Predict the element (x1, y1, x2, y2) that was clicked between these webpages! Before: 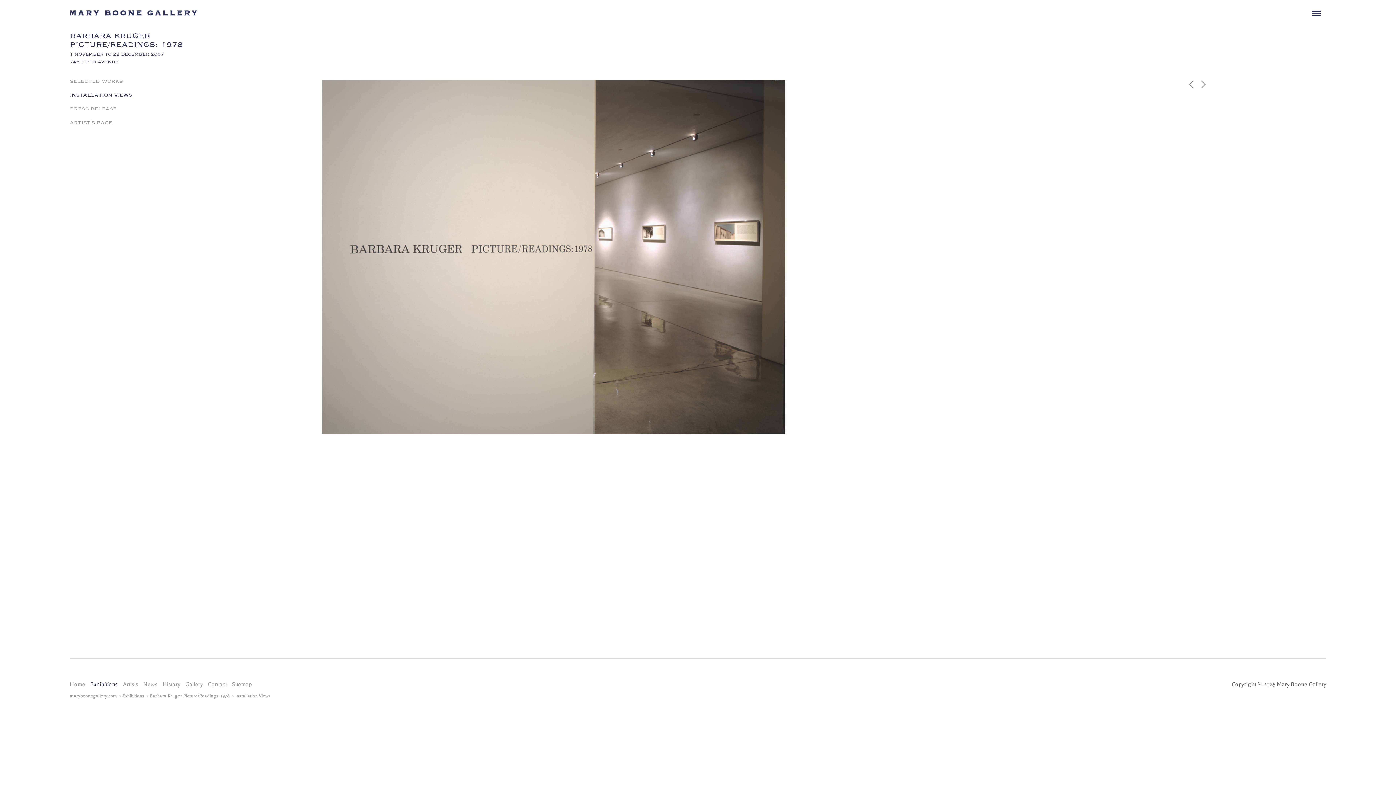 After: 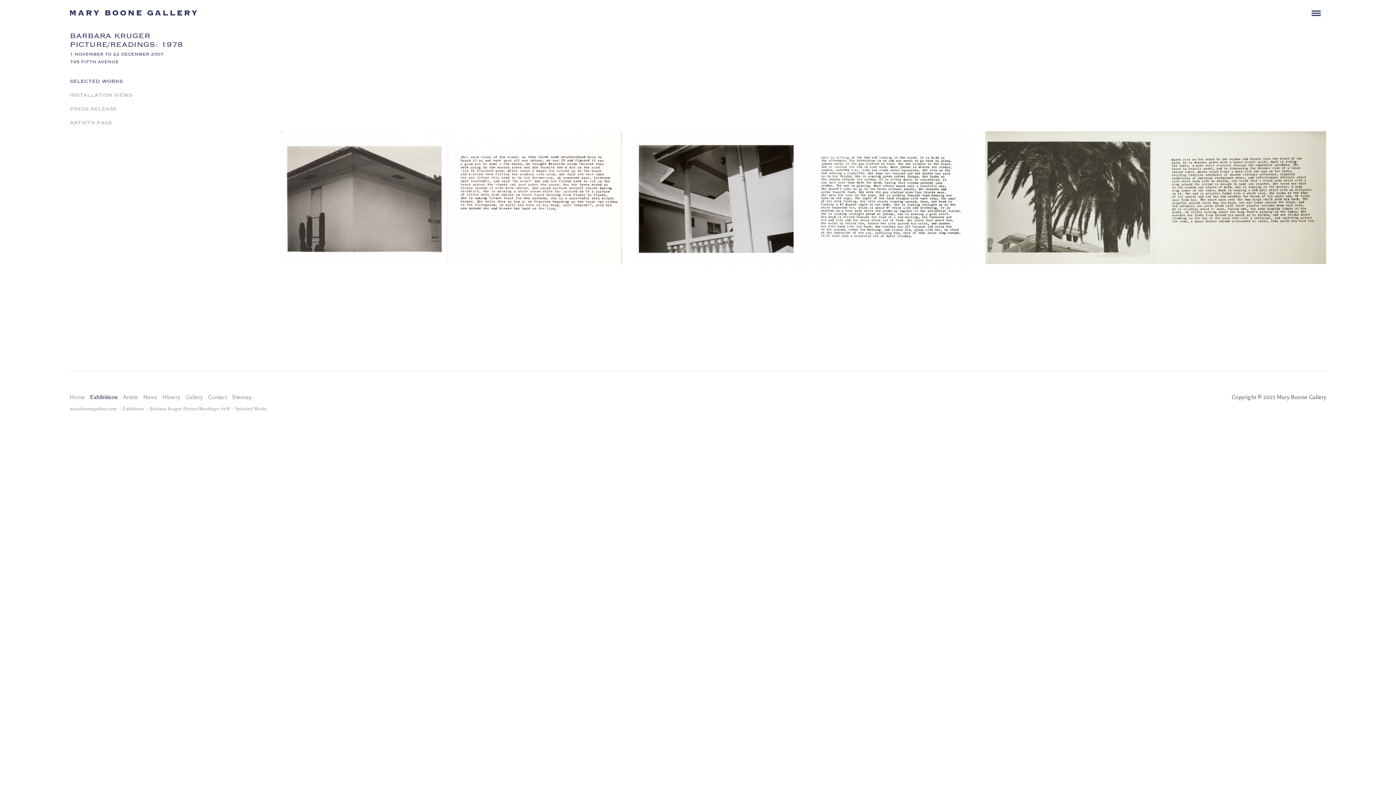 Action: label: SELECTED WORKS bbox: (69, 77, 270, 84)